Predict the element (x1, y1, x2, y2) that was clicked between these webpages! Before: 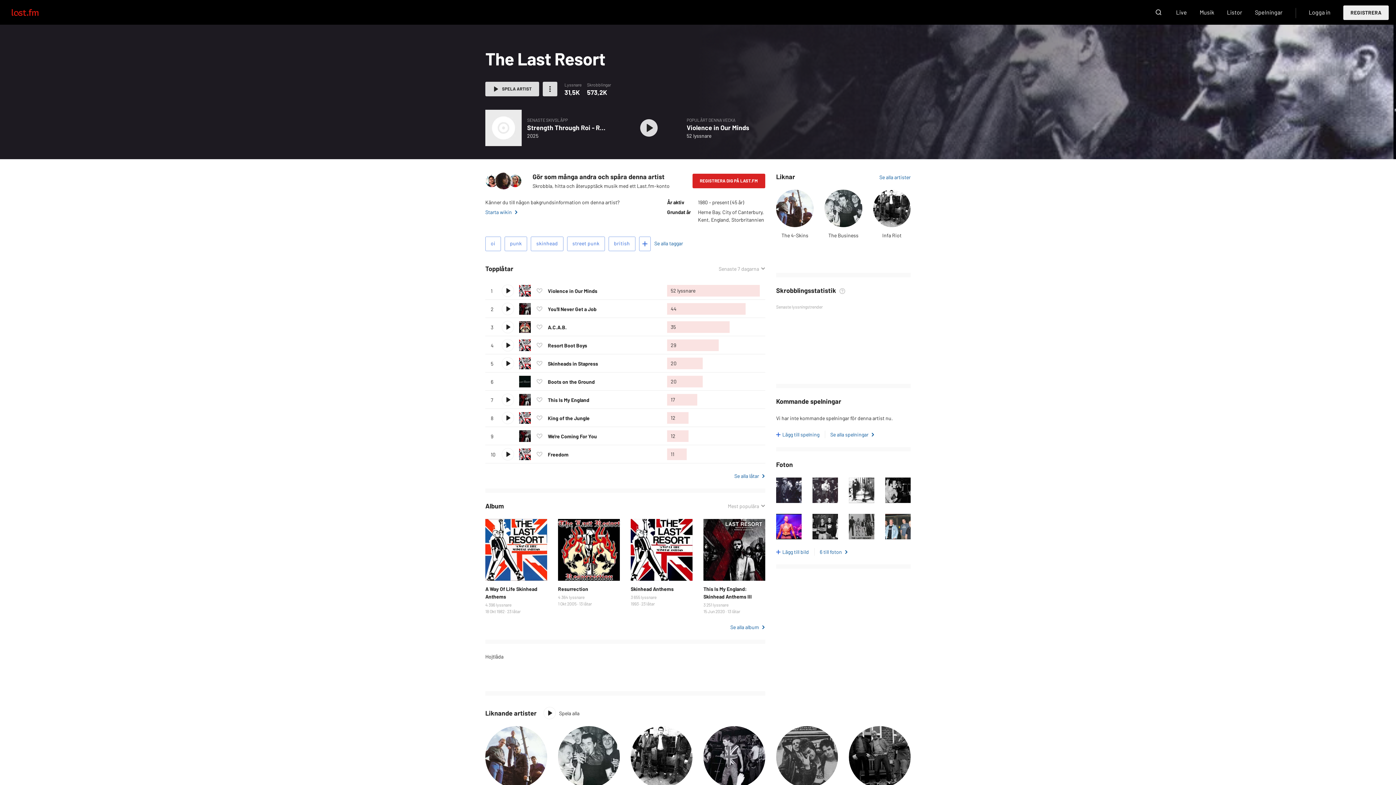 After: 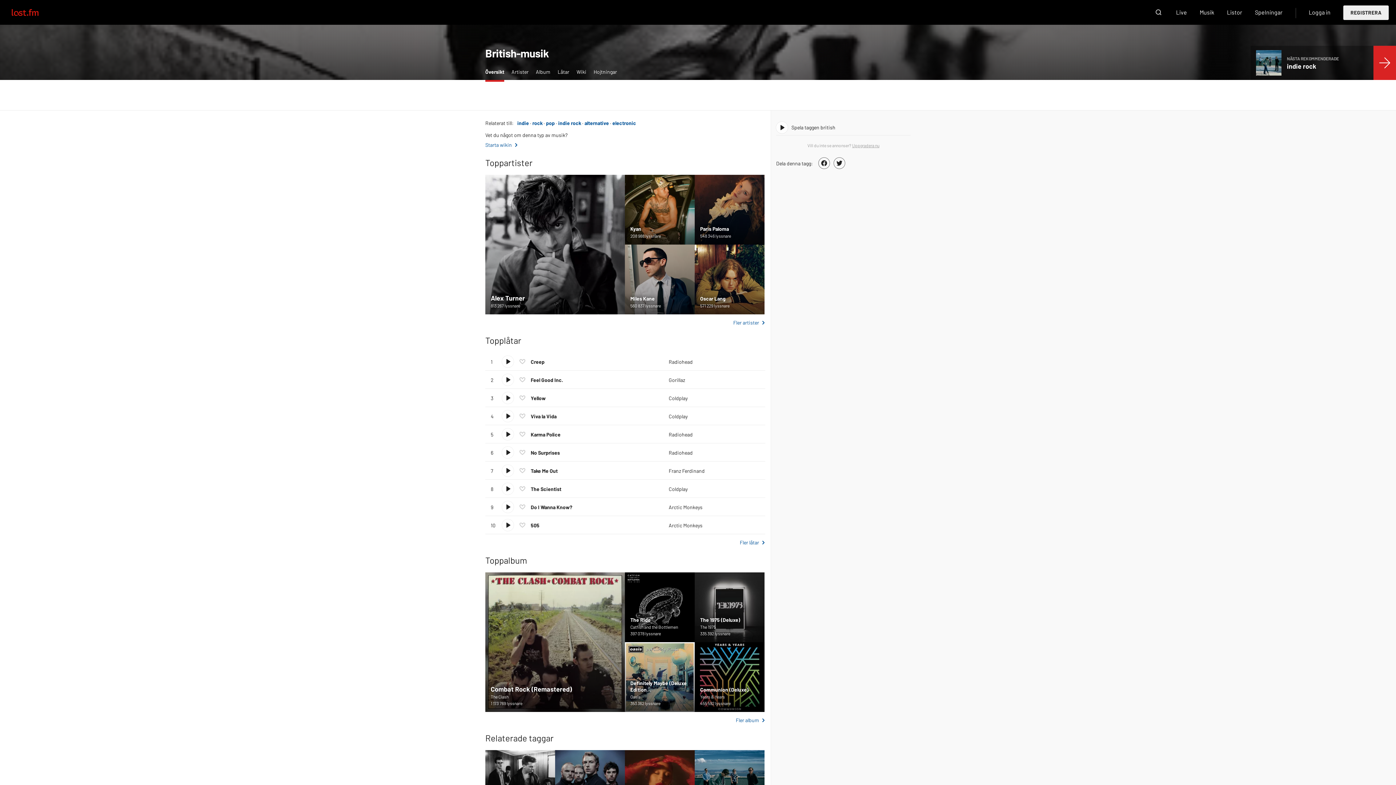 Action: bbox: (608, 236, 635, 251) label: british